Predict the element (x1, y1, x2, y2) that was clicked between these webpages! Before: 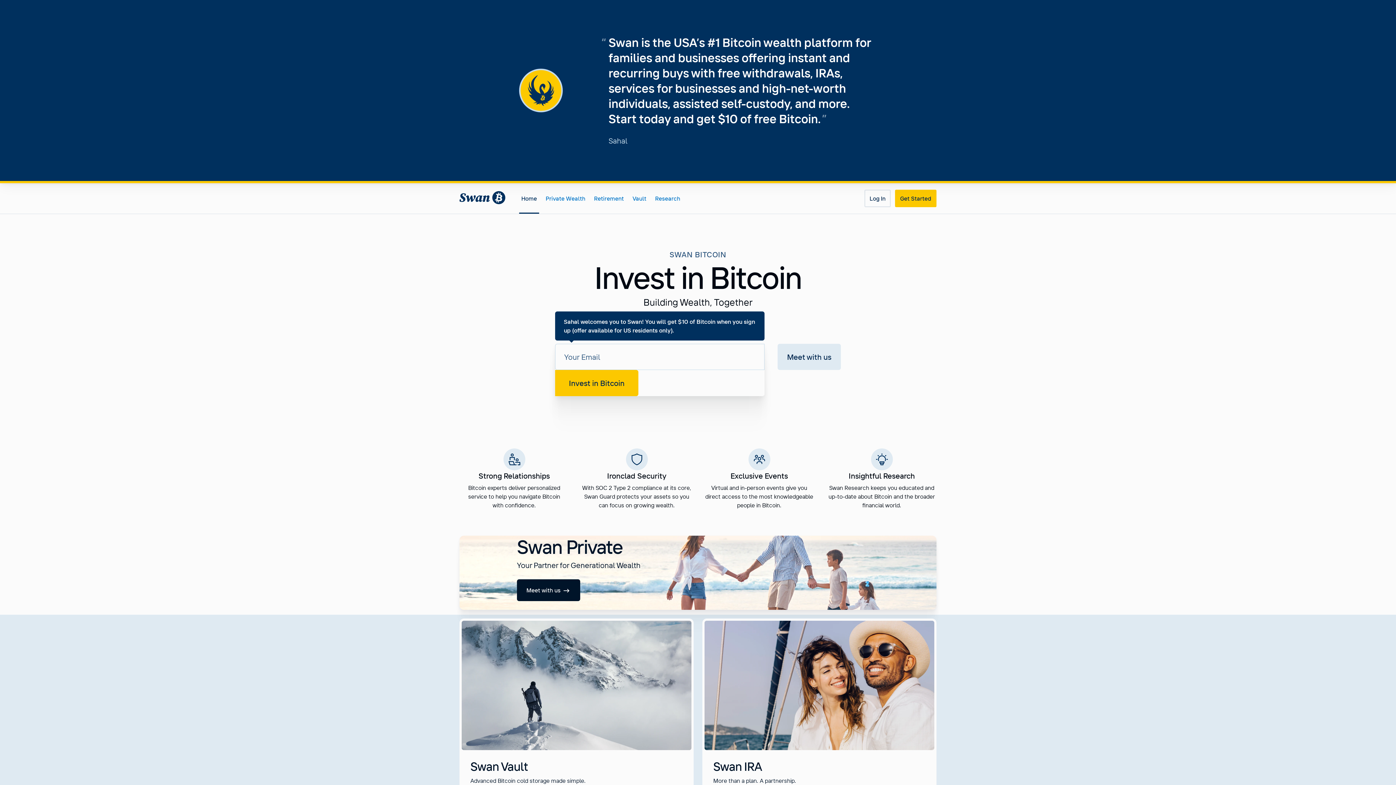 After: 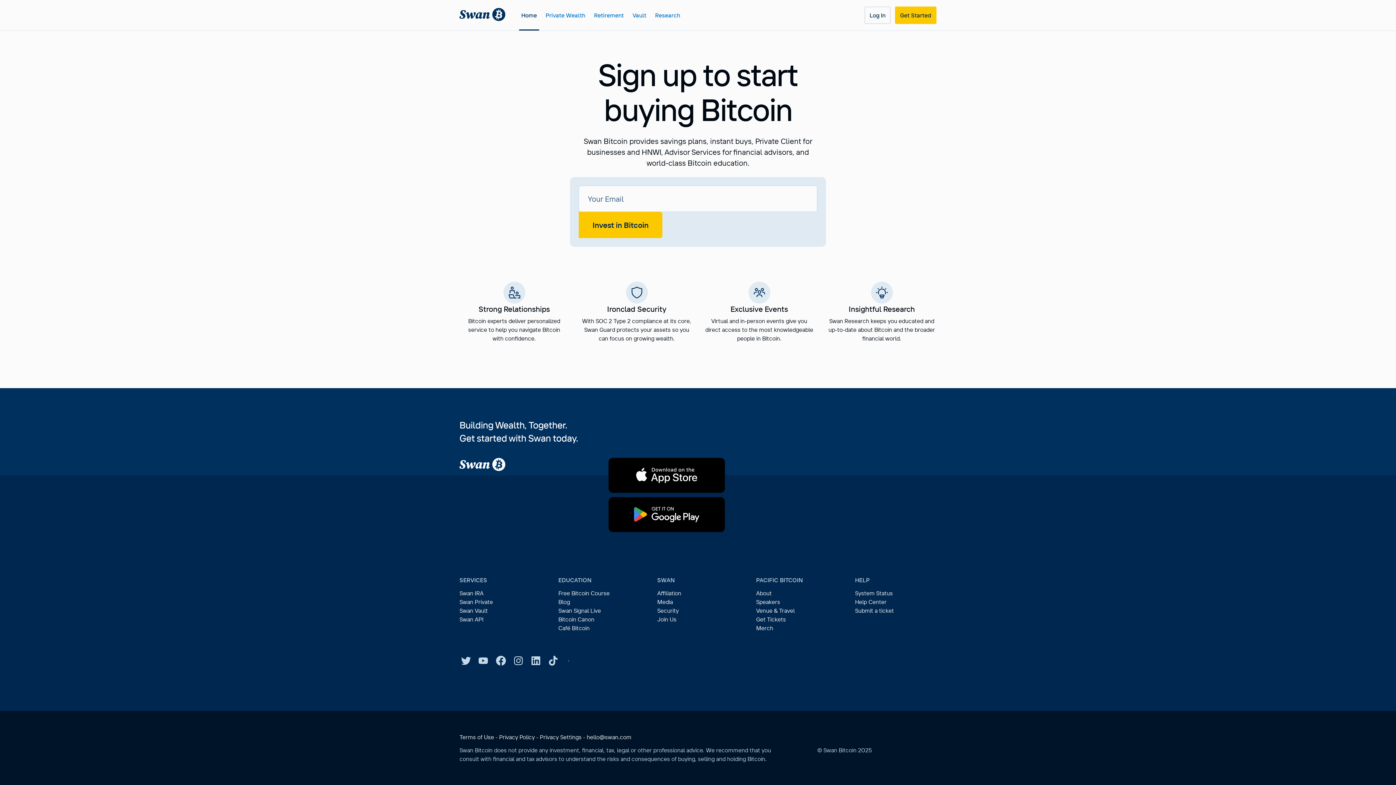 Action: label: Get Started bbox: (895, 189, 936, 207)